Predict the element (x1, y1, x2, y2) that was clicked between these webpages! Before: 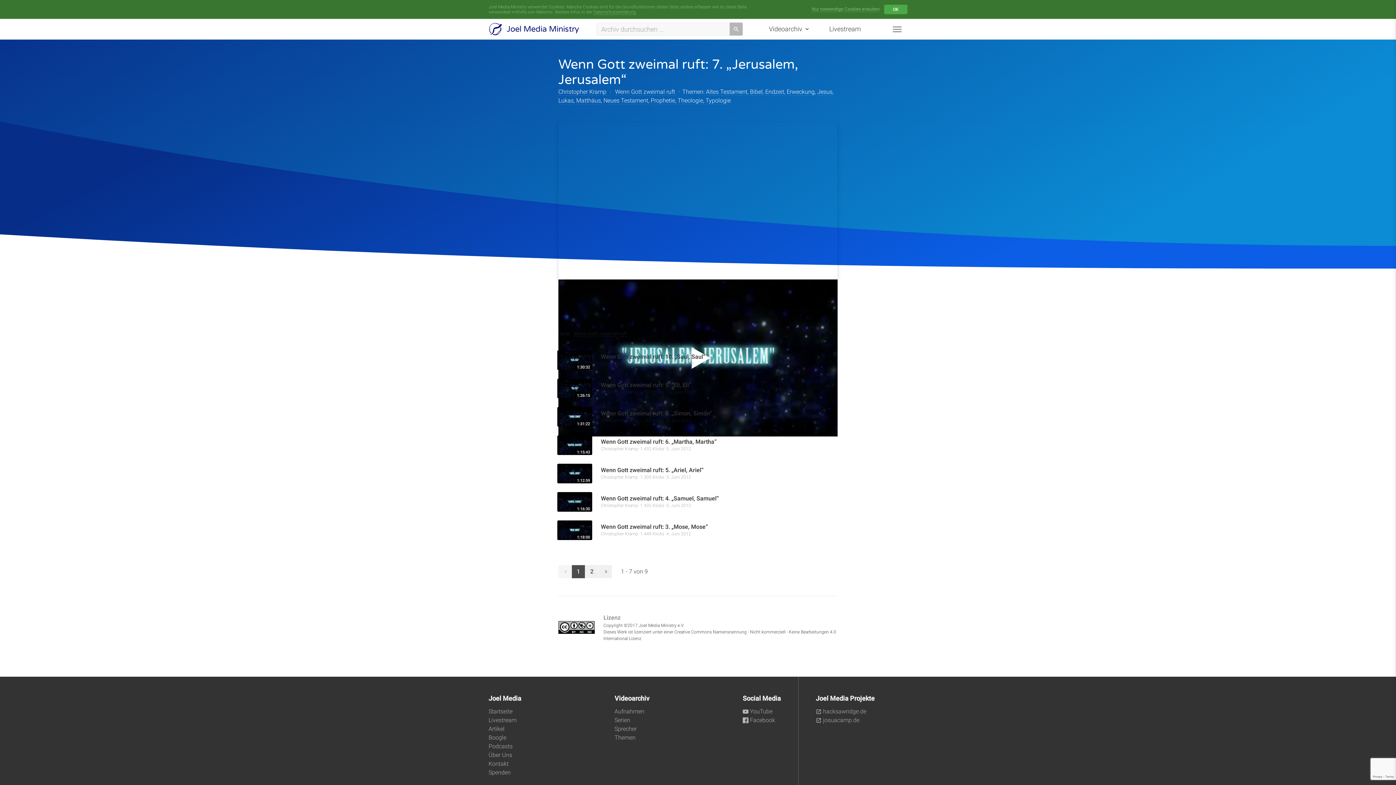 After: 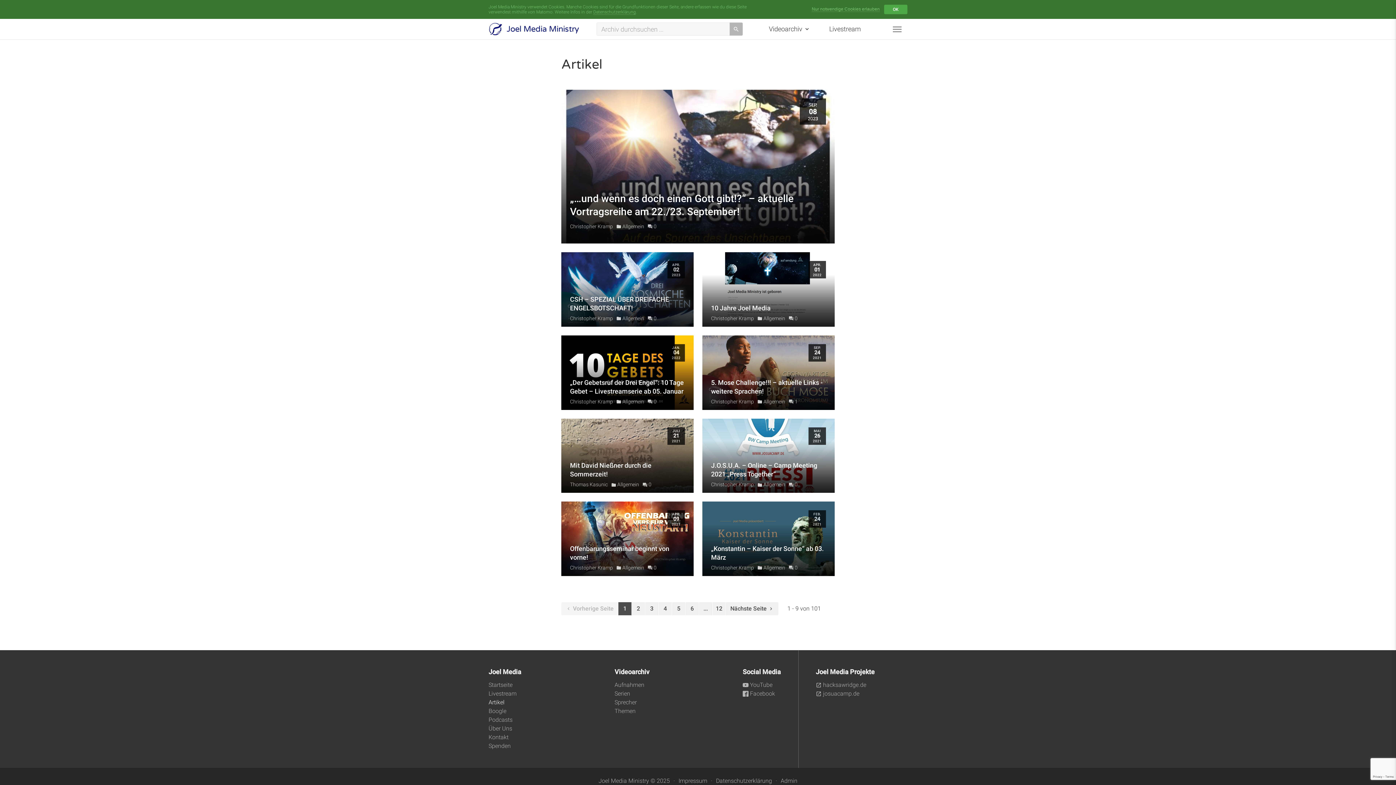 Action: bbox: (488, 725, 504, 732) label: Artikel